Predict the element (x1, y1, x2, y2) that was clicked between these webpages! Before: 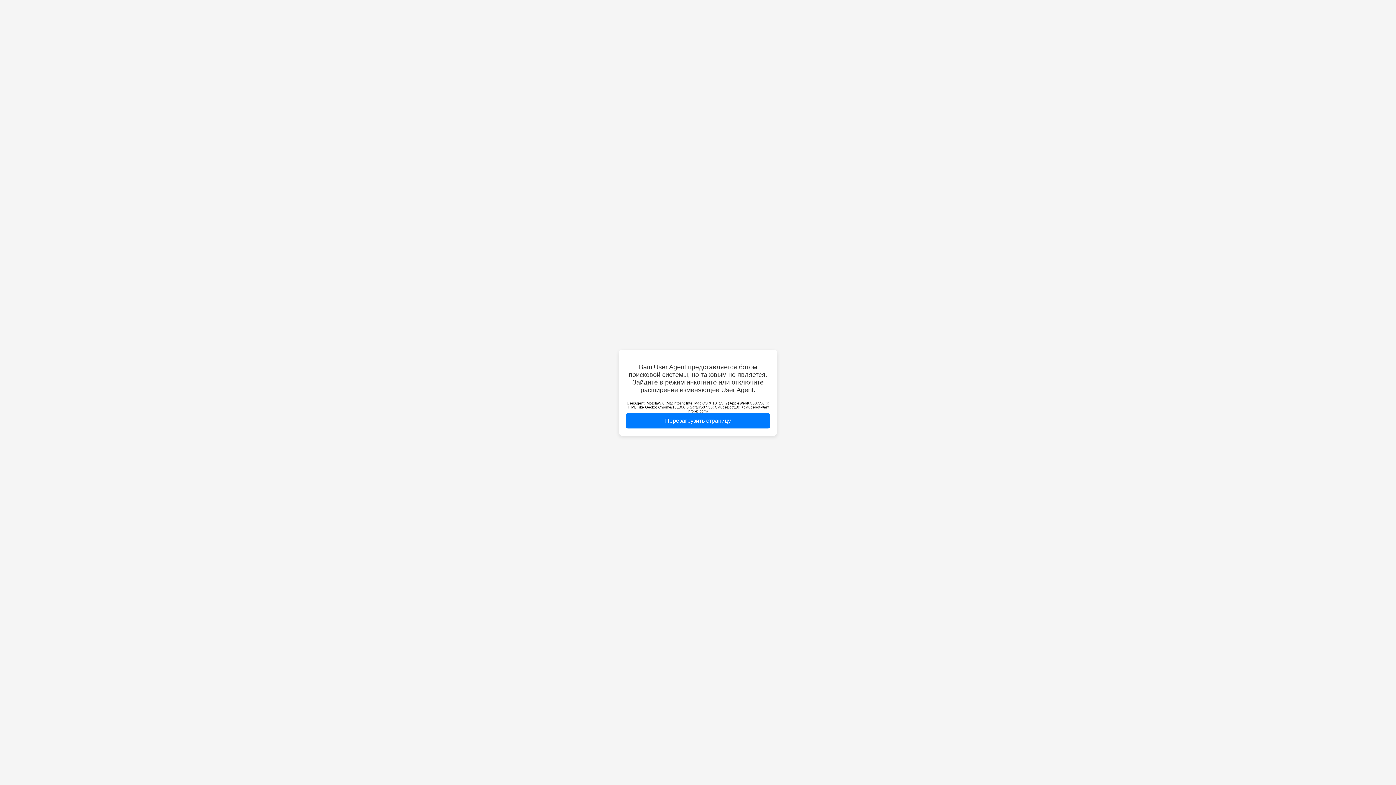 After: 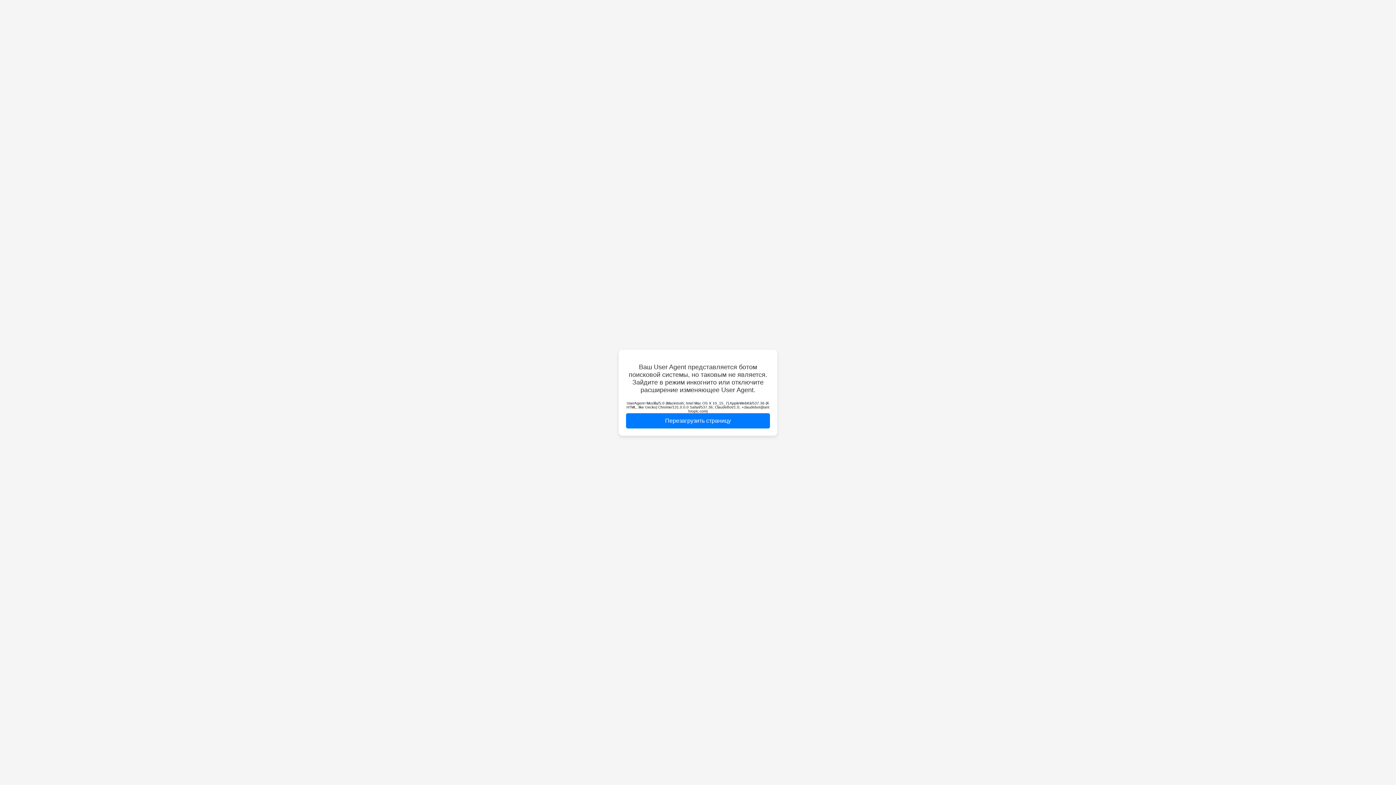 Action: bbox: (626, 413, 770, 428) label: Перезагрузить страницу